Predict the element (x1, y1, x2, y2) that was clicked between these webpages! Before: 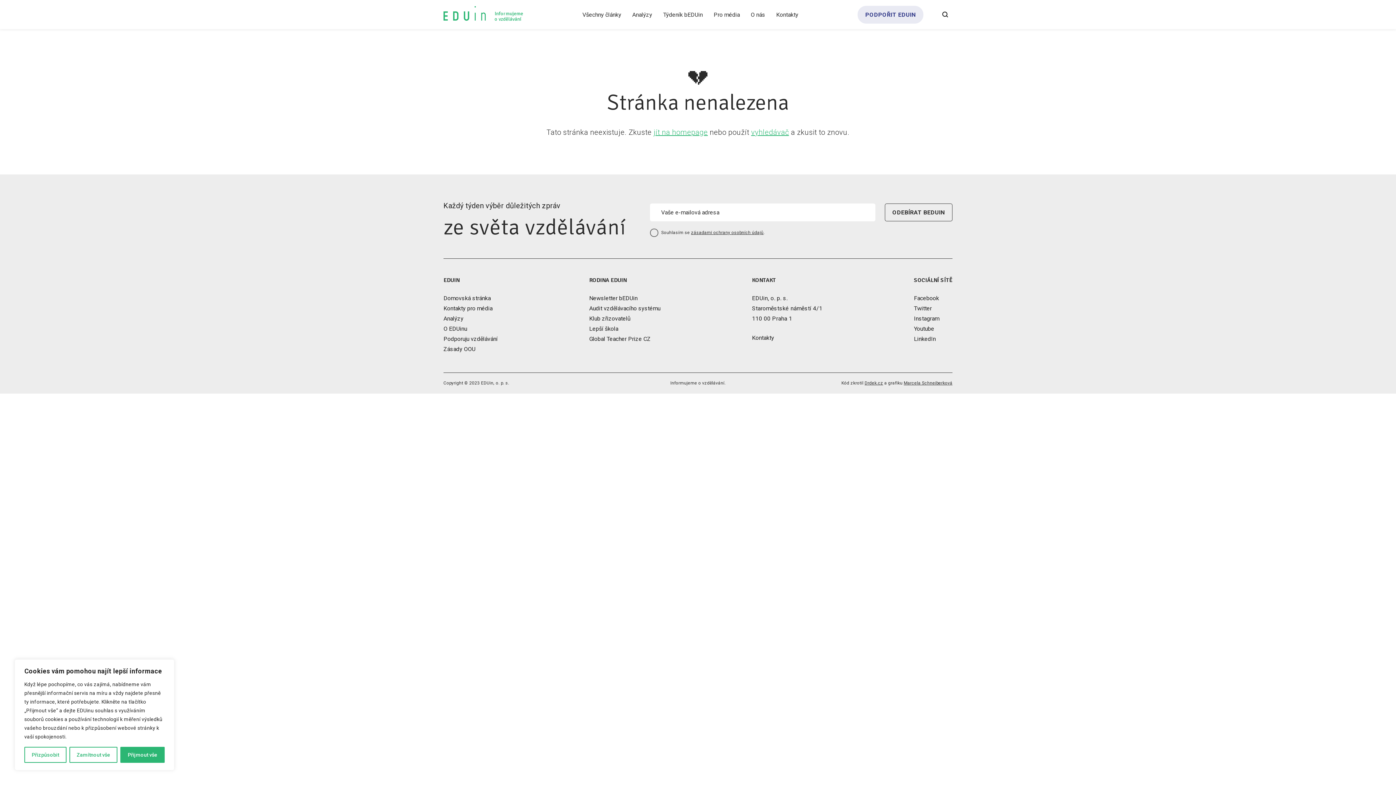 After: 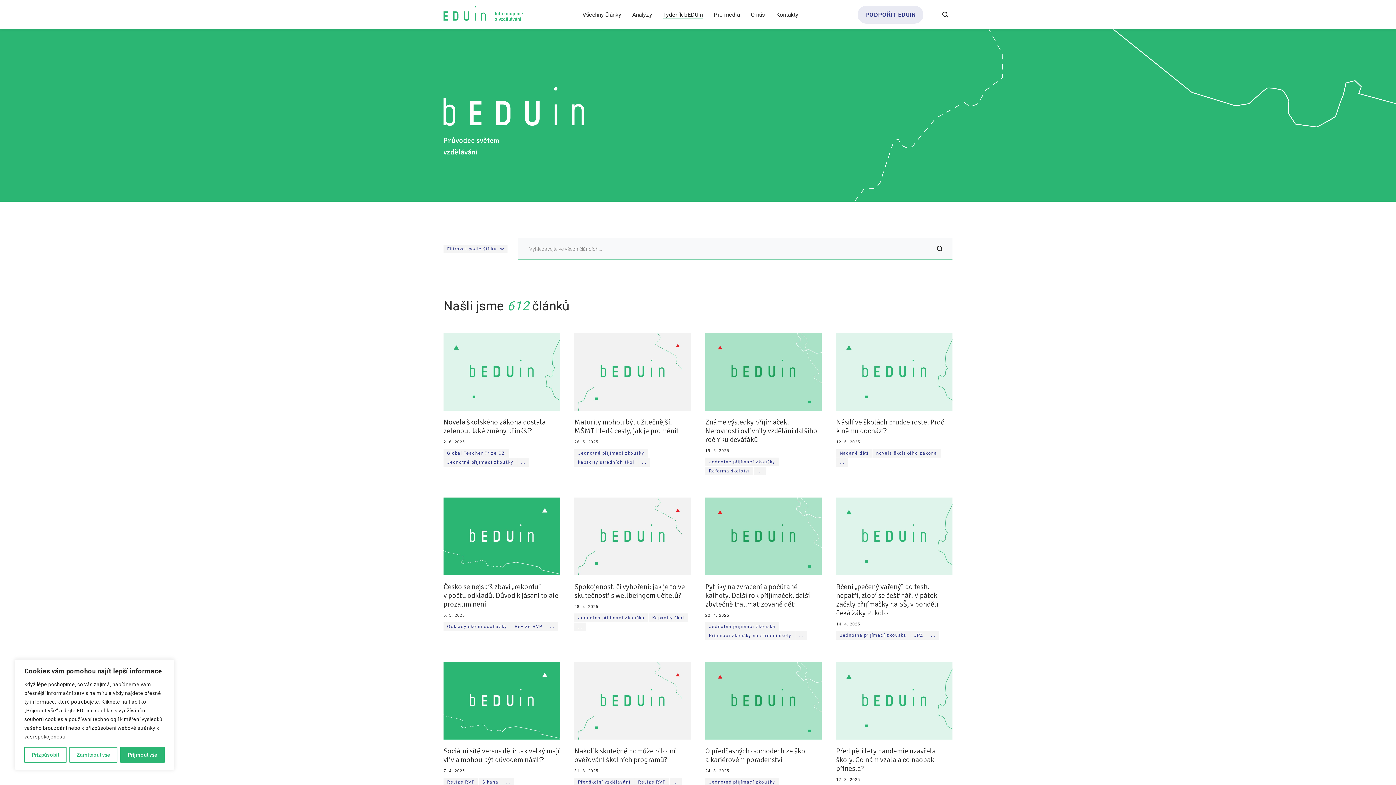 Action: label: Newsletter bEDUin bbox: (589, 294, 637, 301)